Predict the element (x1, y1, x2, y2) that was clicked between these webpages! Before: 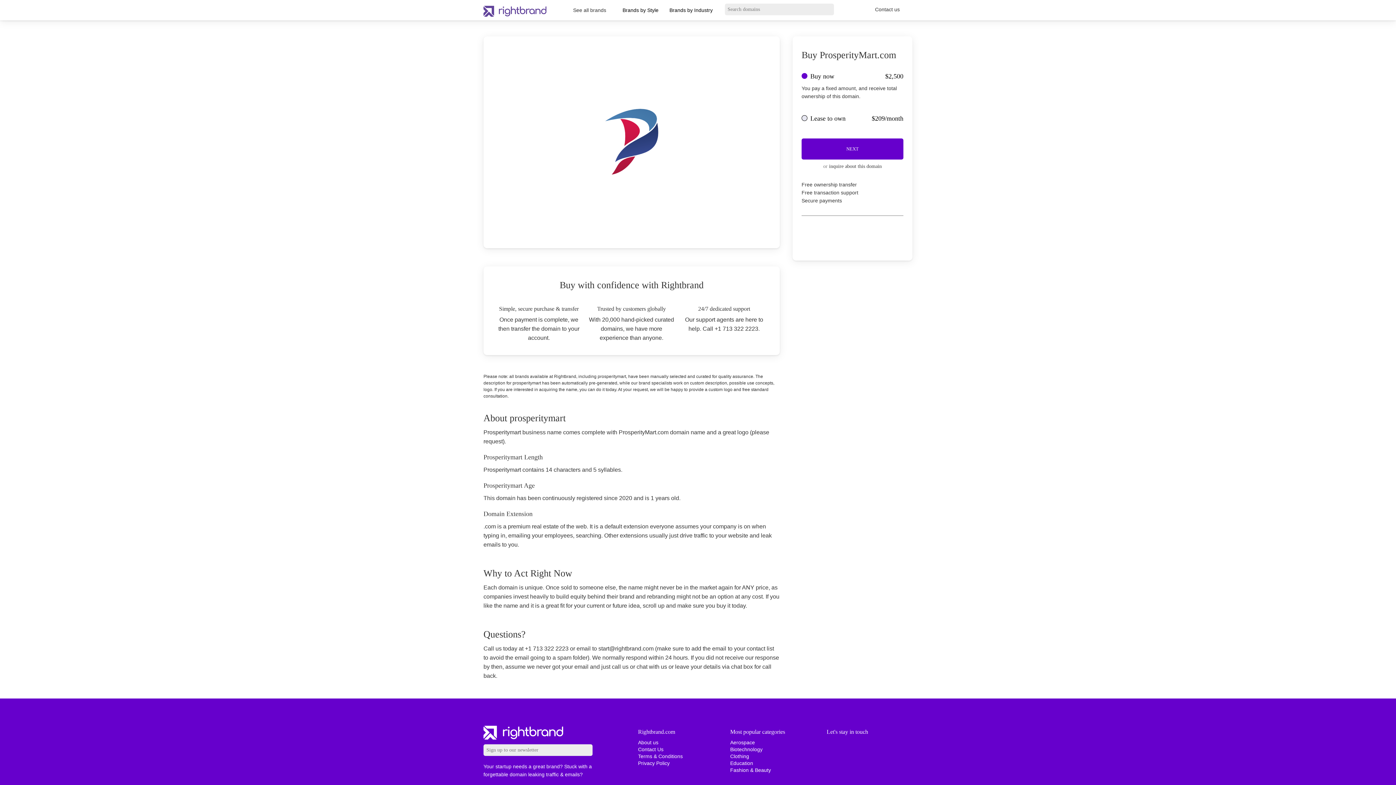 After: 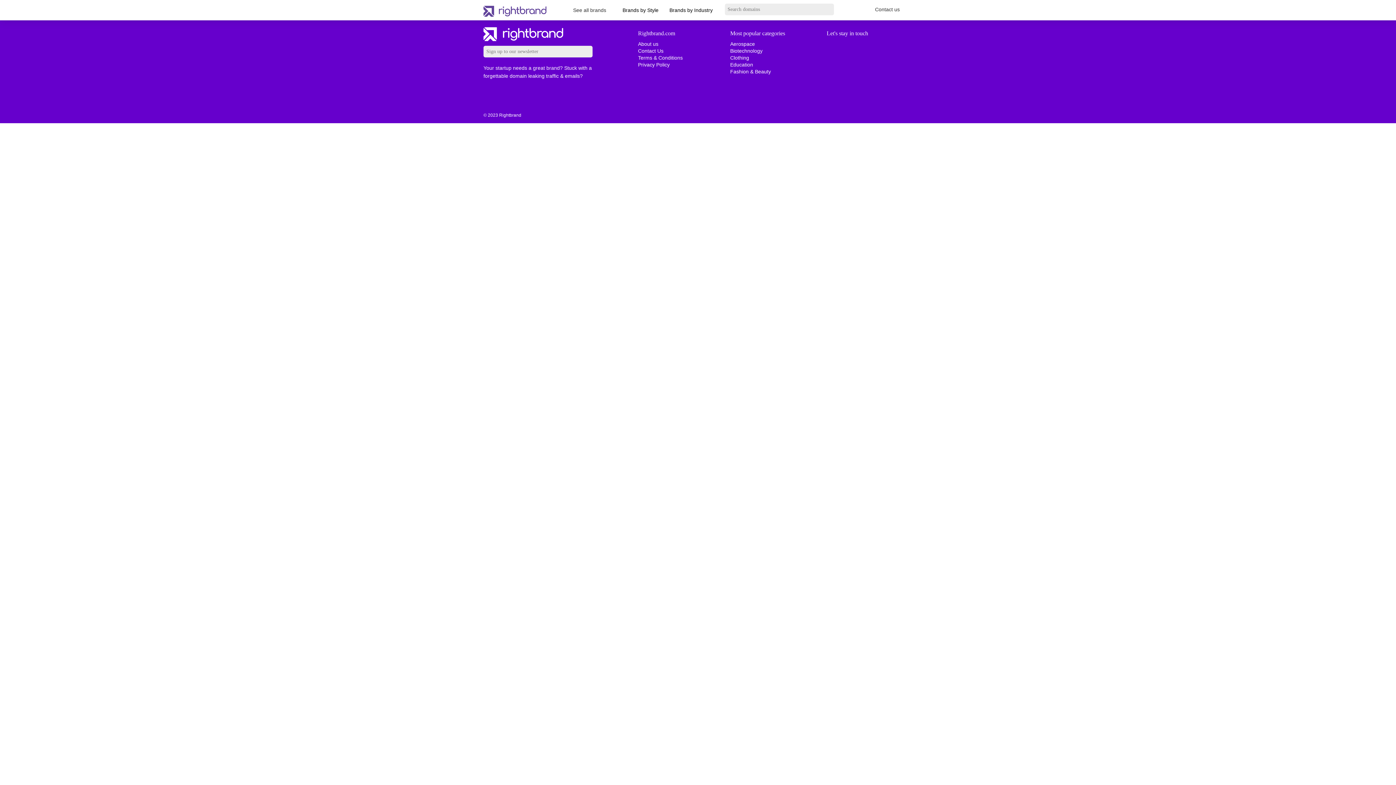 Action: label: Education bbox: (730, 760, 753, 766)